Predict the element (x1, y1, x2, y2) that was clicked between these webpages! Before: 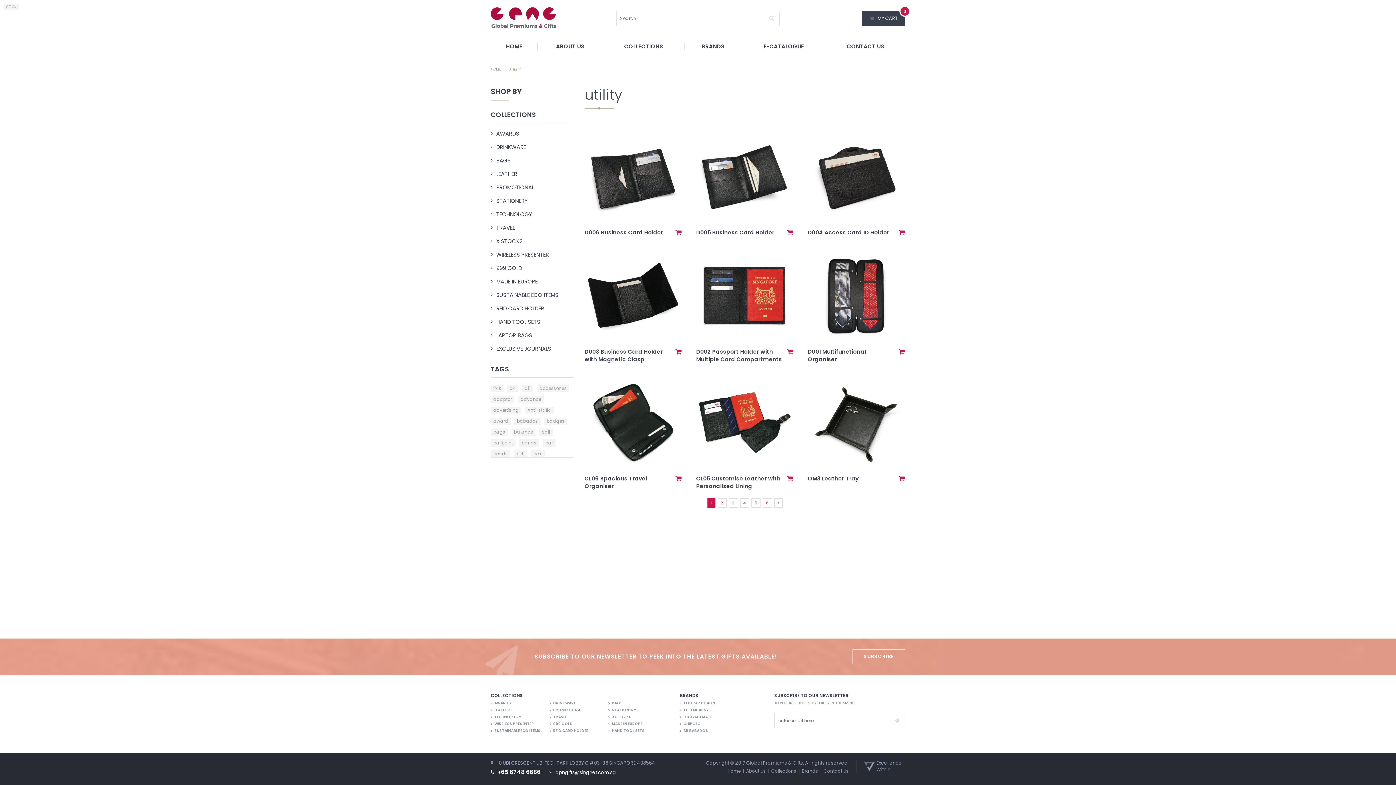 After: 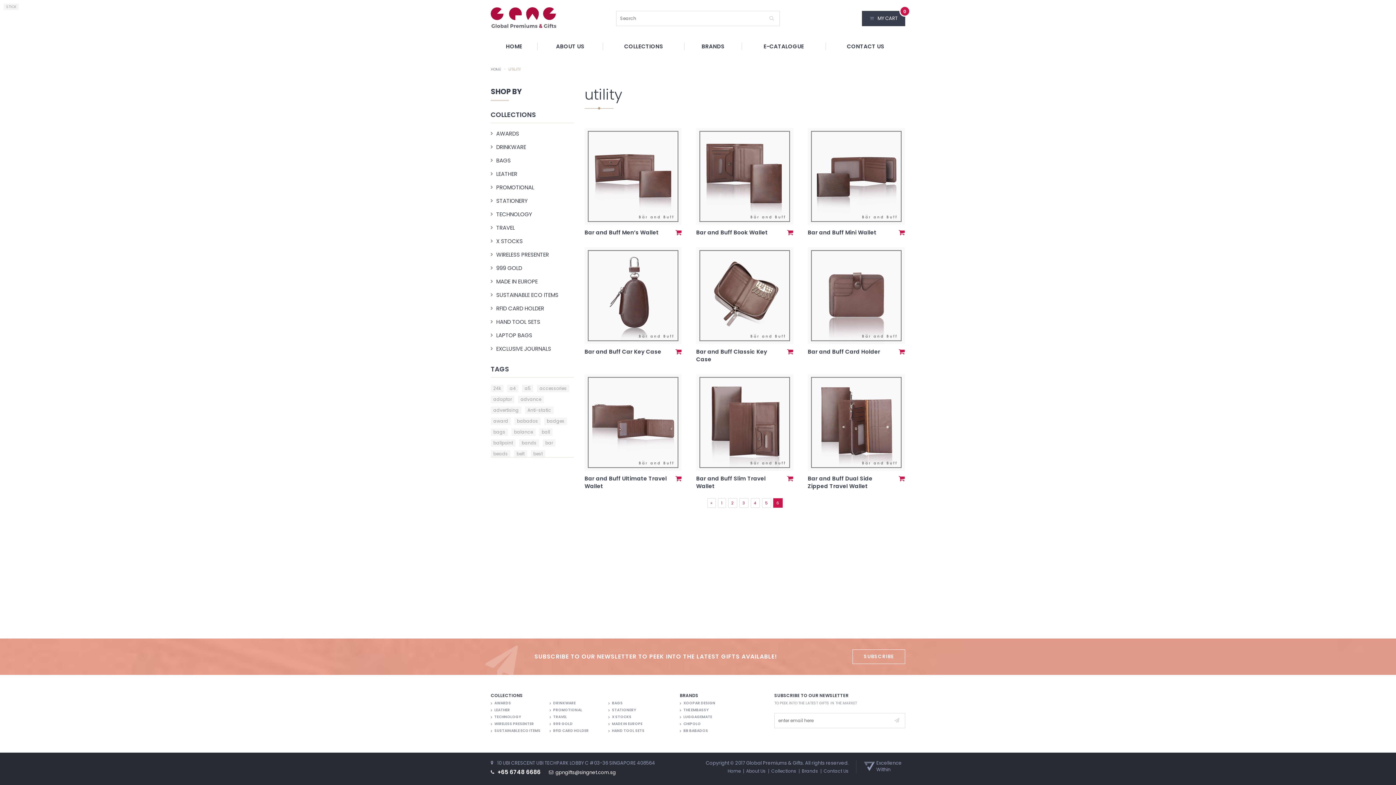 Action: bbox: (762, 498, 772, 508) label: Go to page 6